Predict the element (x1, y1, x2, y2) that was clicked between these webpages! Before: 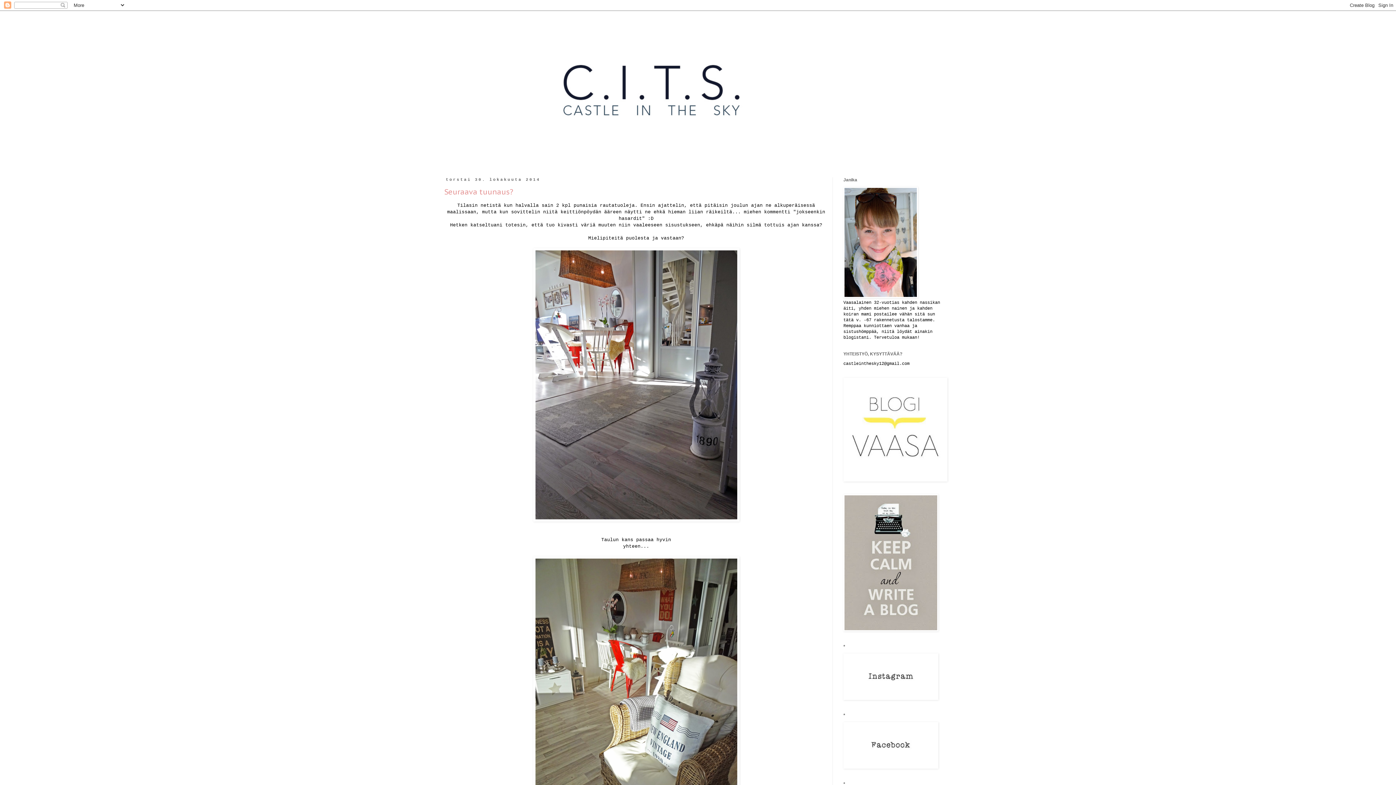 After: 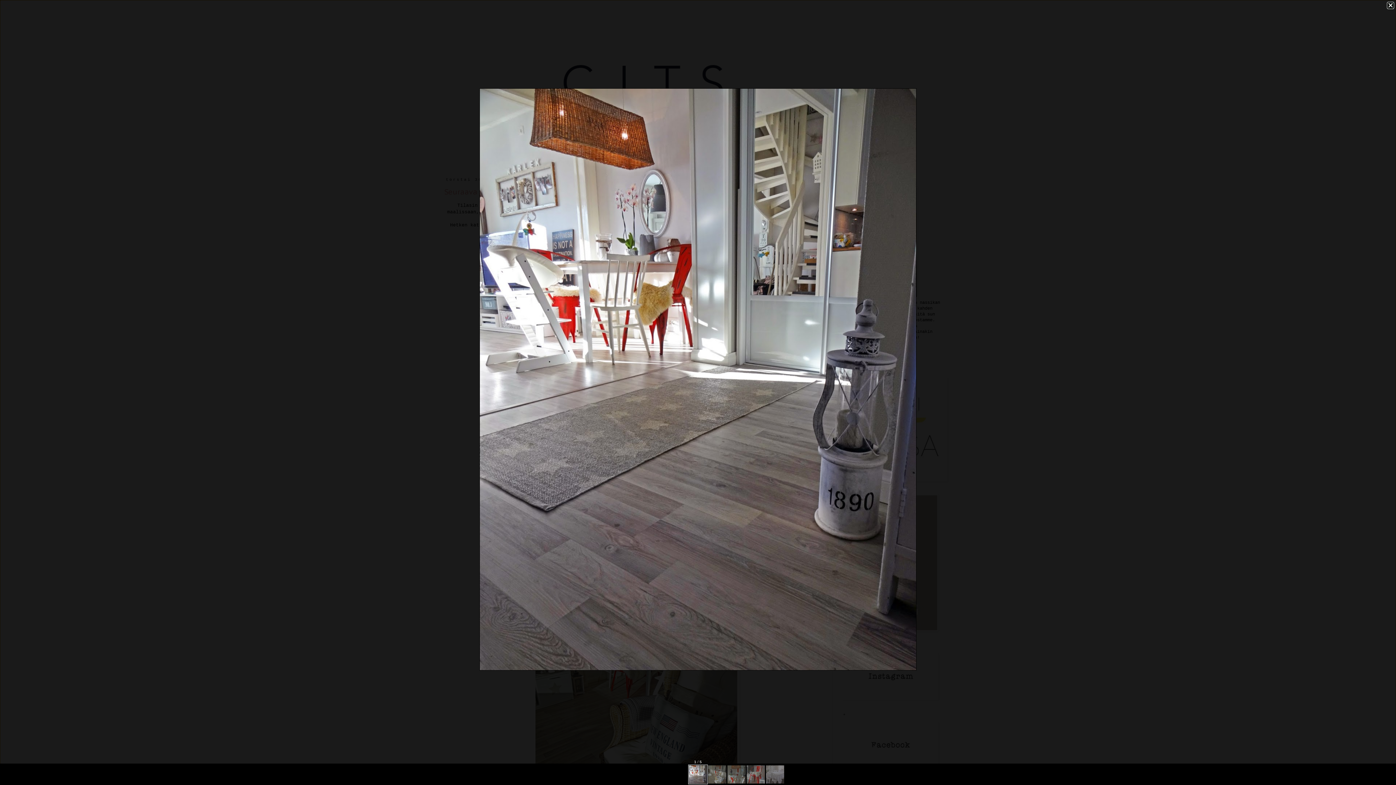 Action: bbox: (533, 517, 739, 523)